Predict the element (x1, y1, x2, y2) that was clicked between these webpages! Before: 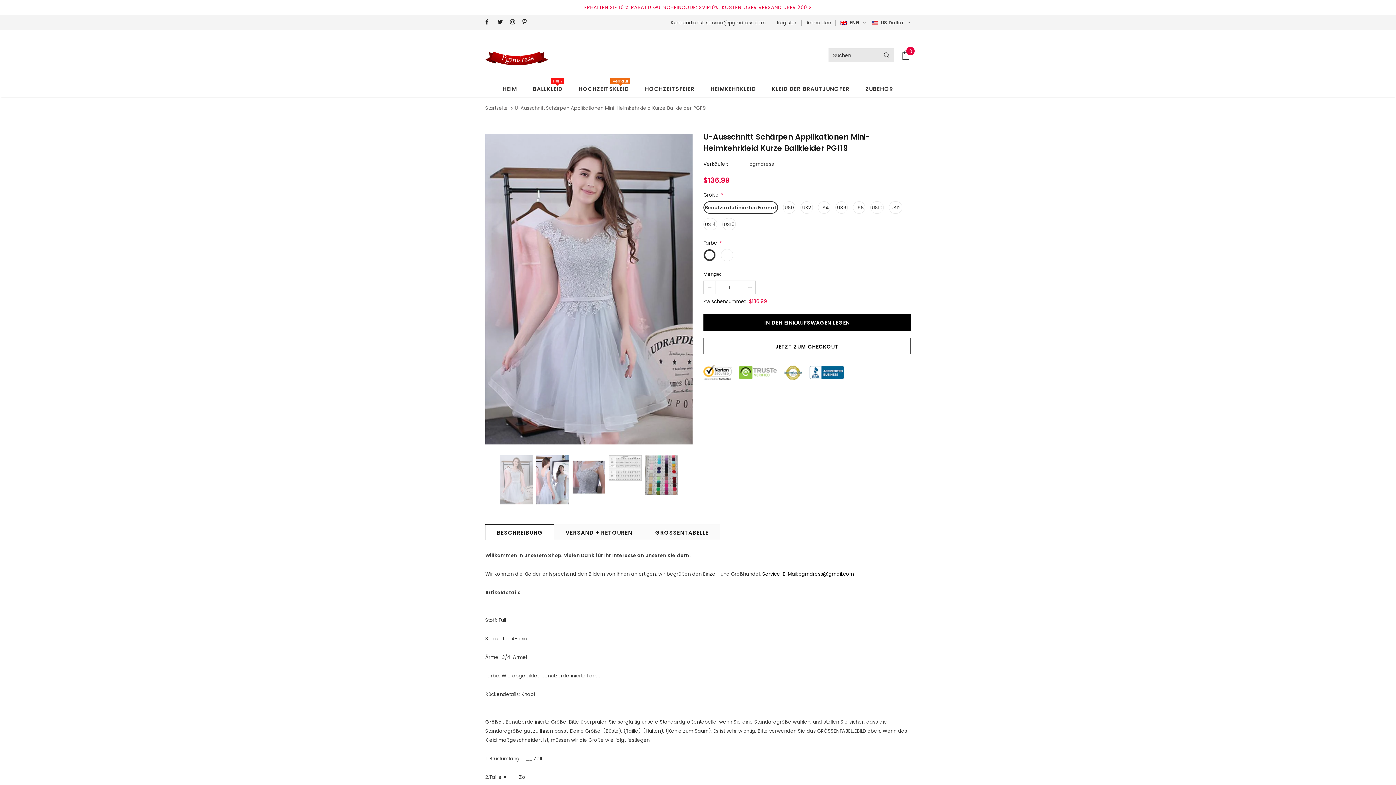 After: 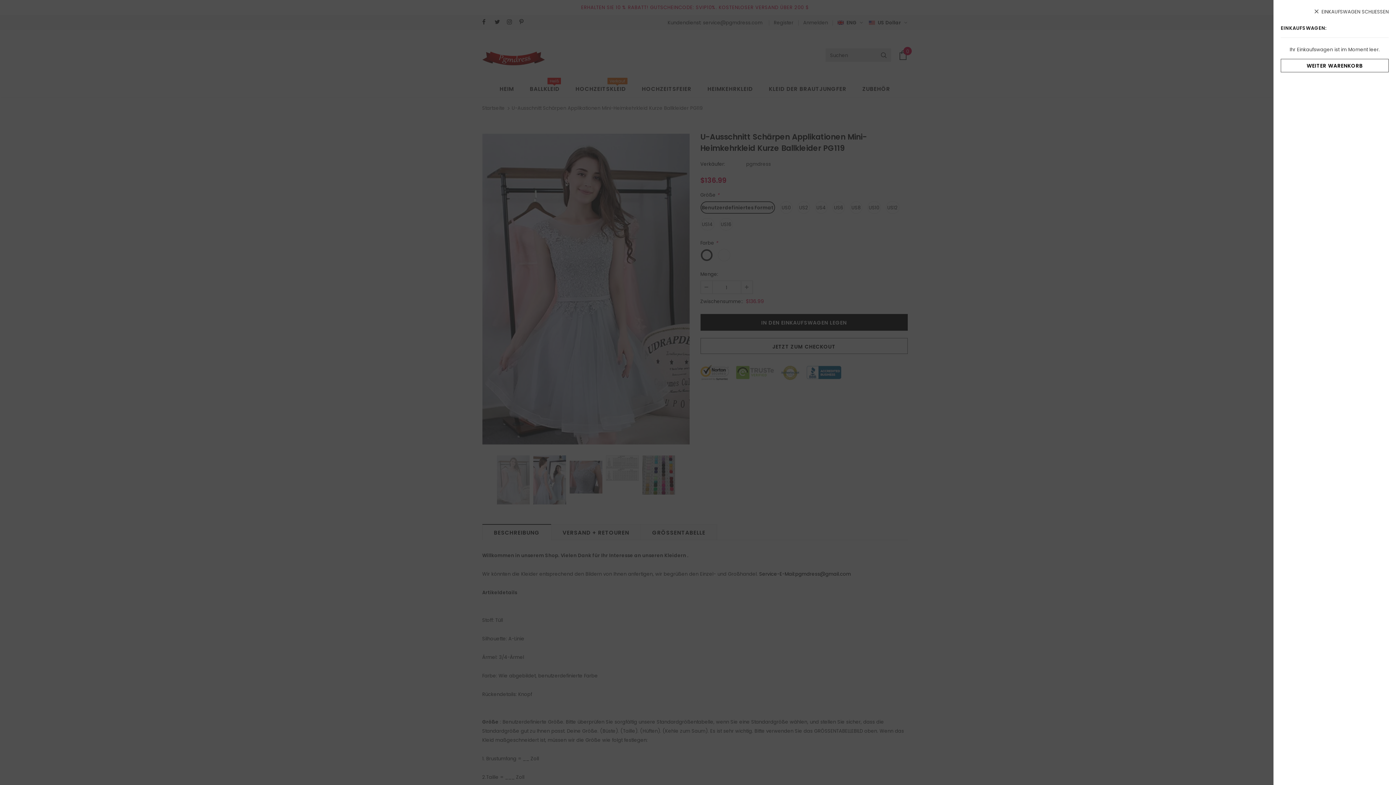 Action: bbox: (901, 50, 910, 59) label: 0